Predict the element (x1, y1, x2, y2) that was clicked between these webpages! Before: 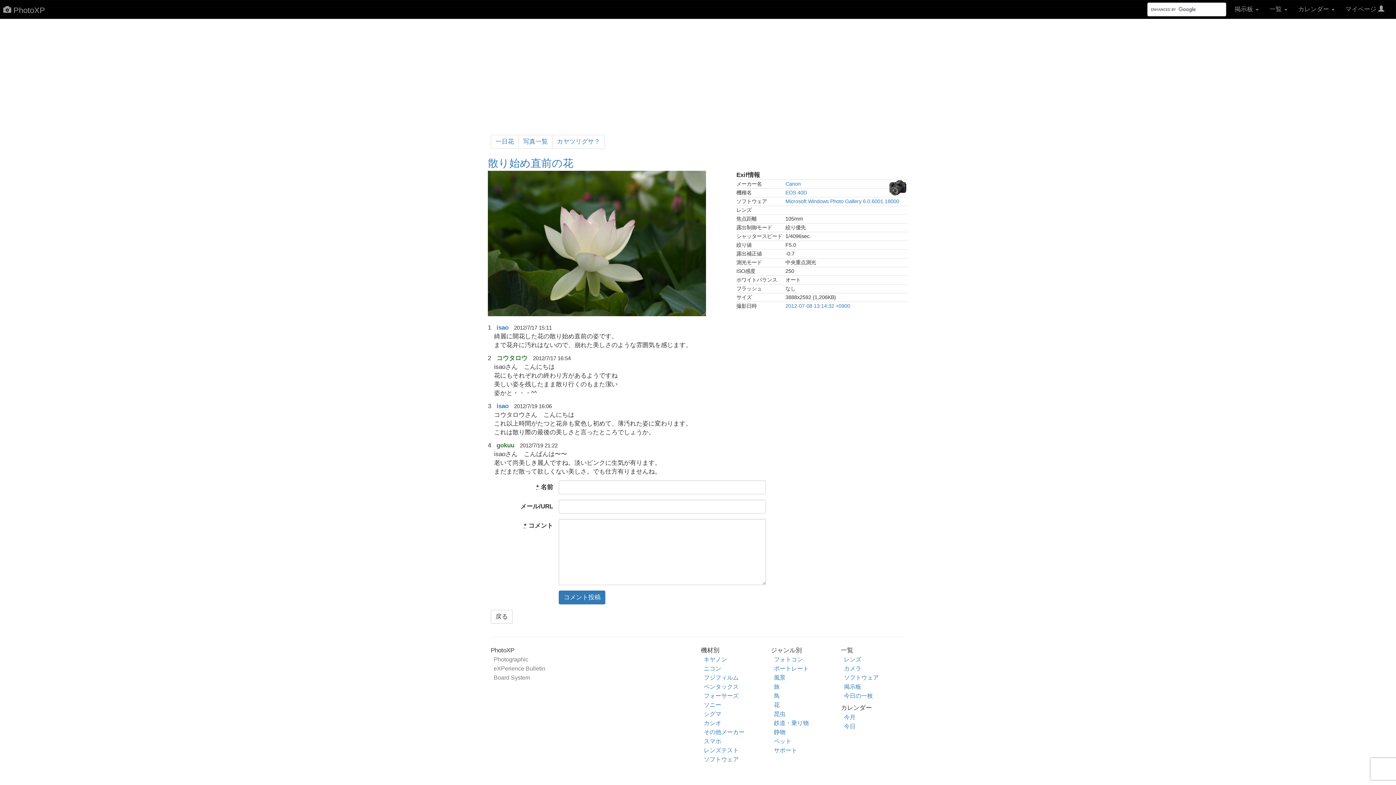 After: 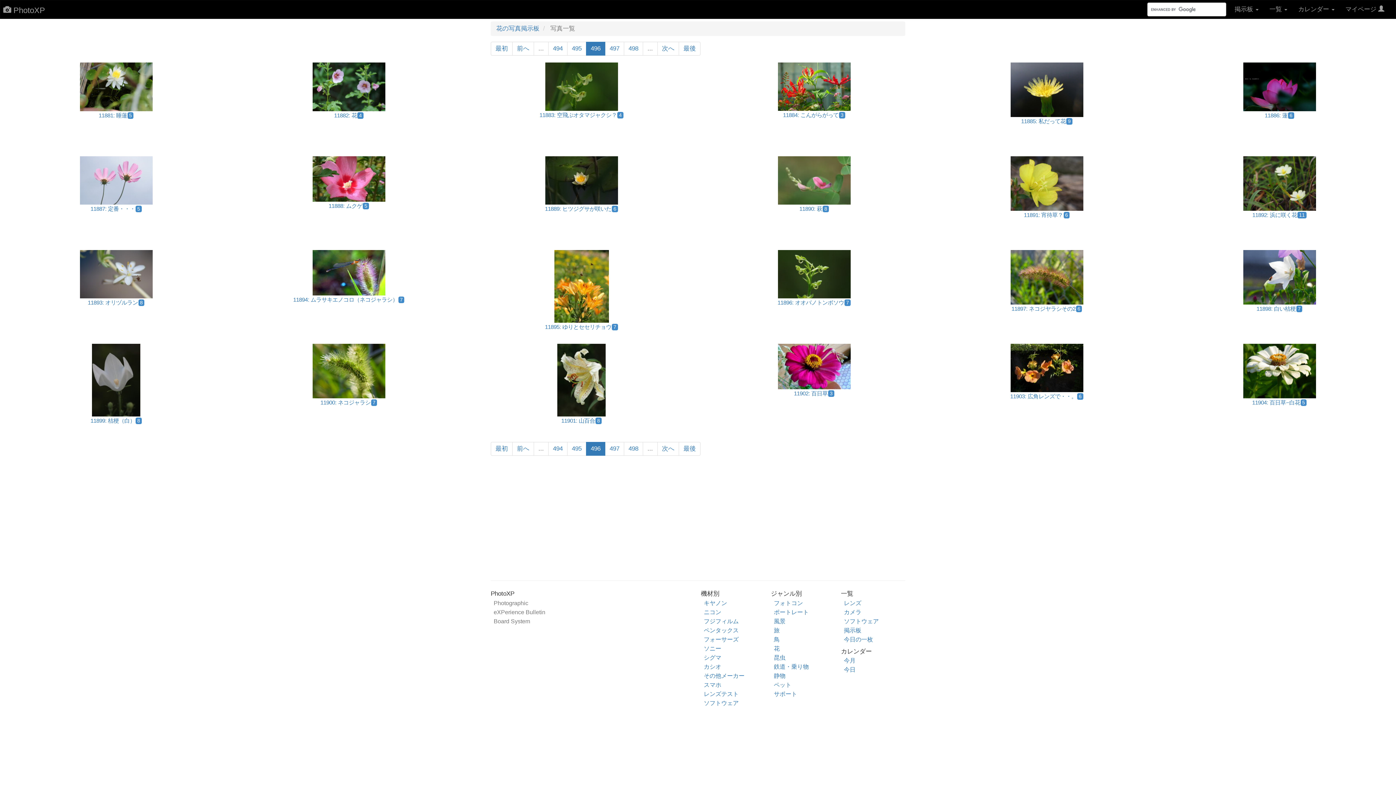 Action: label: 写真一覧 bbox: (518, 134, 552, 148)